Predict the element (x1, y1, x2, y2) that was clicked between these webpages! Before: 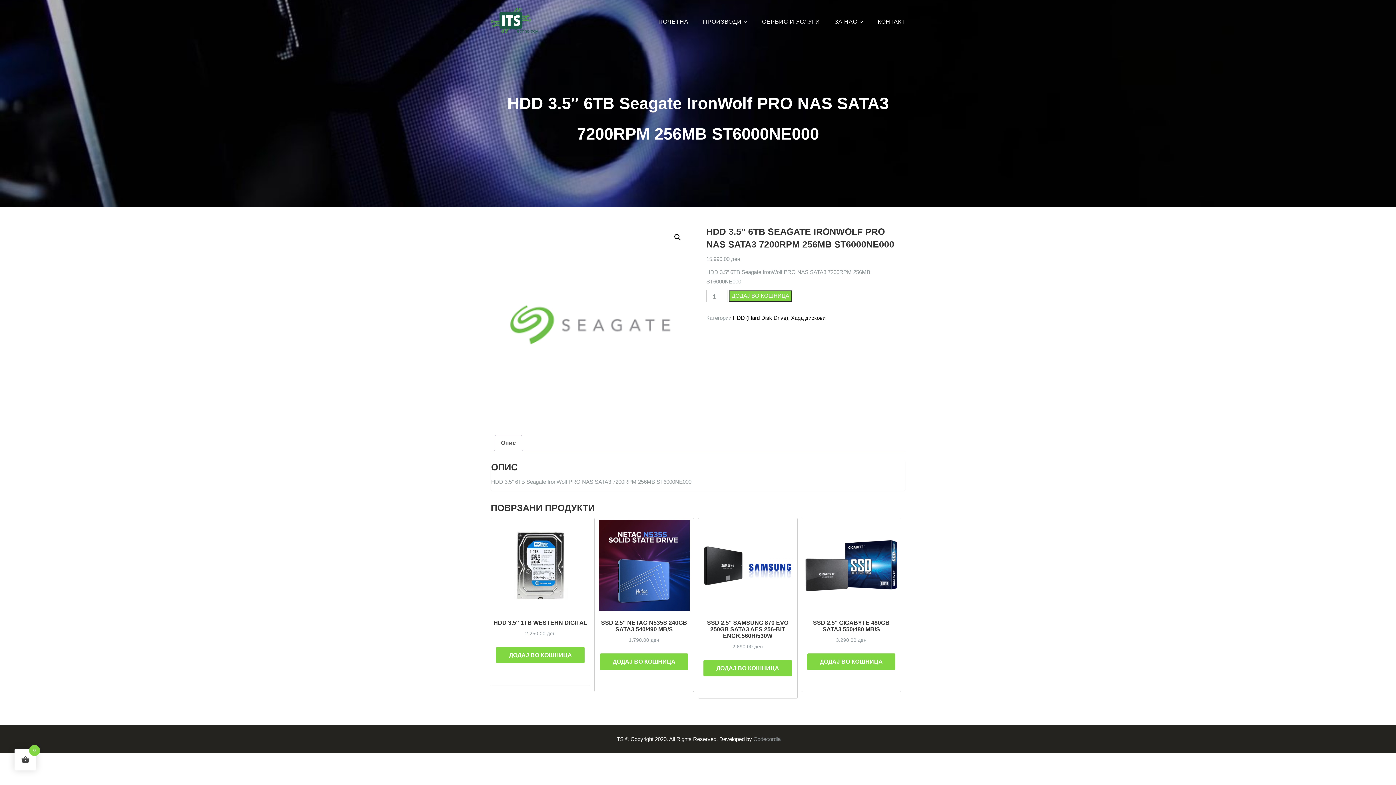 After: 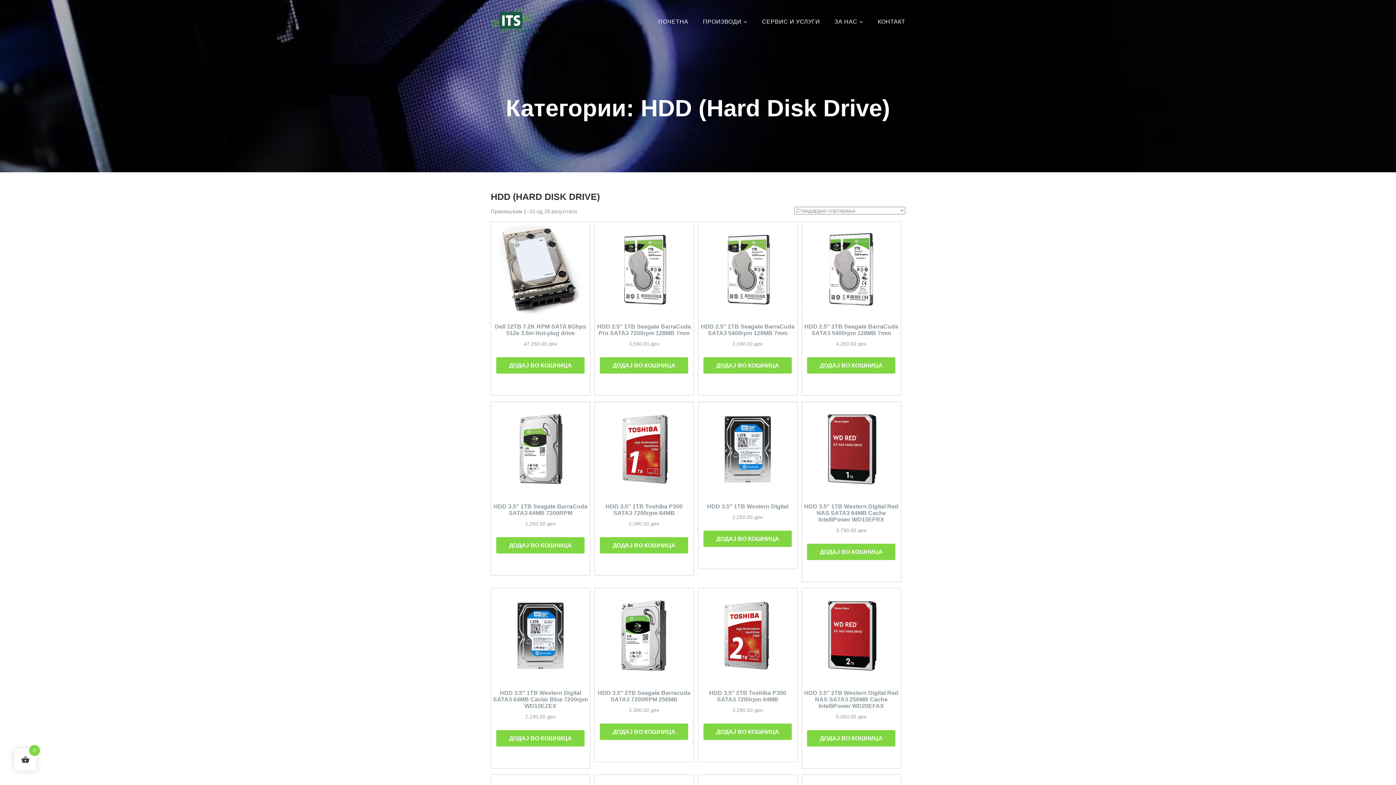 Action: bbox: (733, 314, 788, 321) label: HDD (Hard Disk Drive)